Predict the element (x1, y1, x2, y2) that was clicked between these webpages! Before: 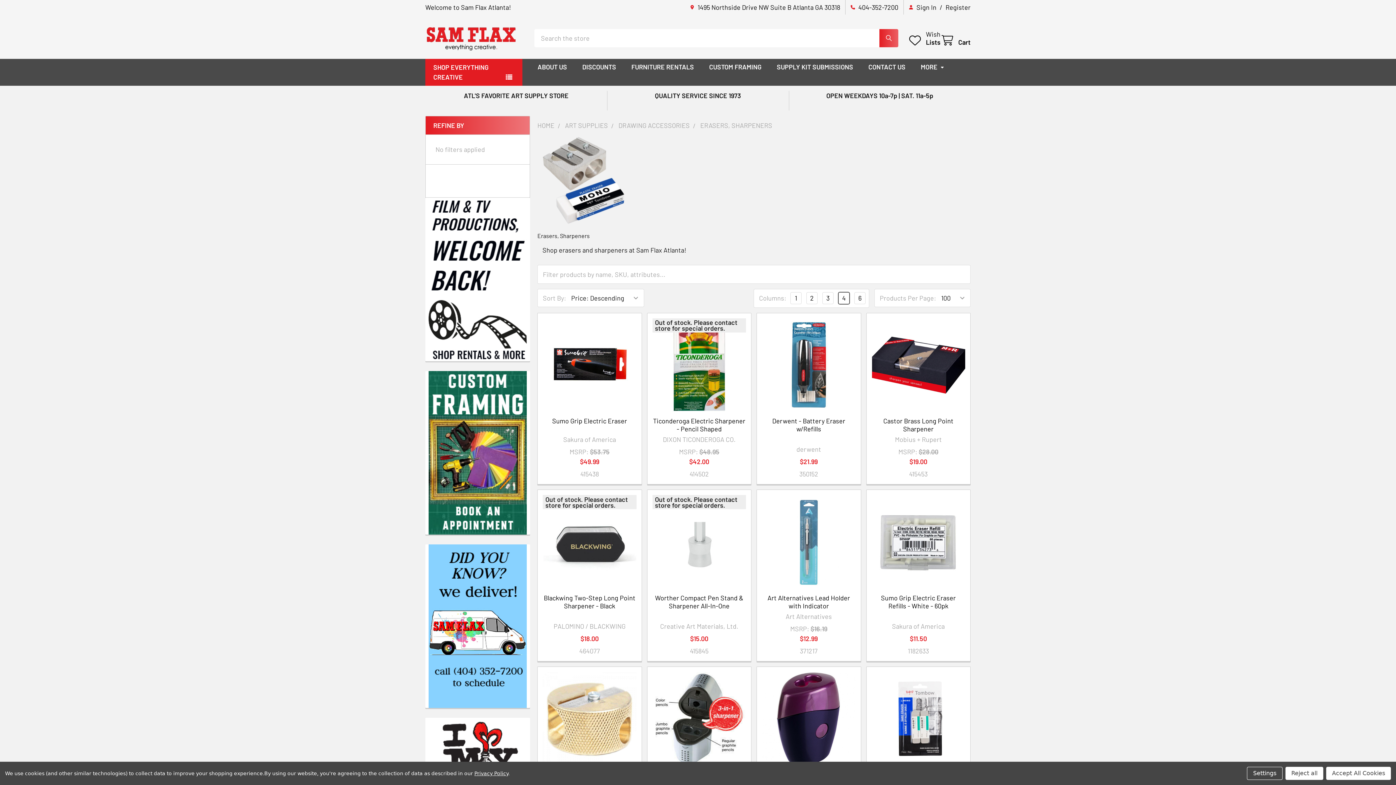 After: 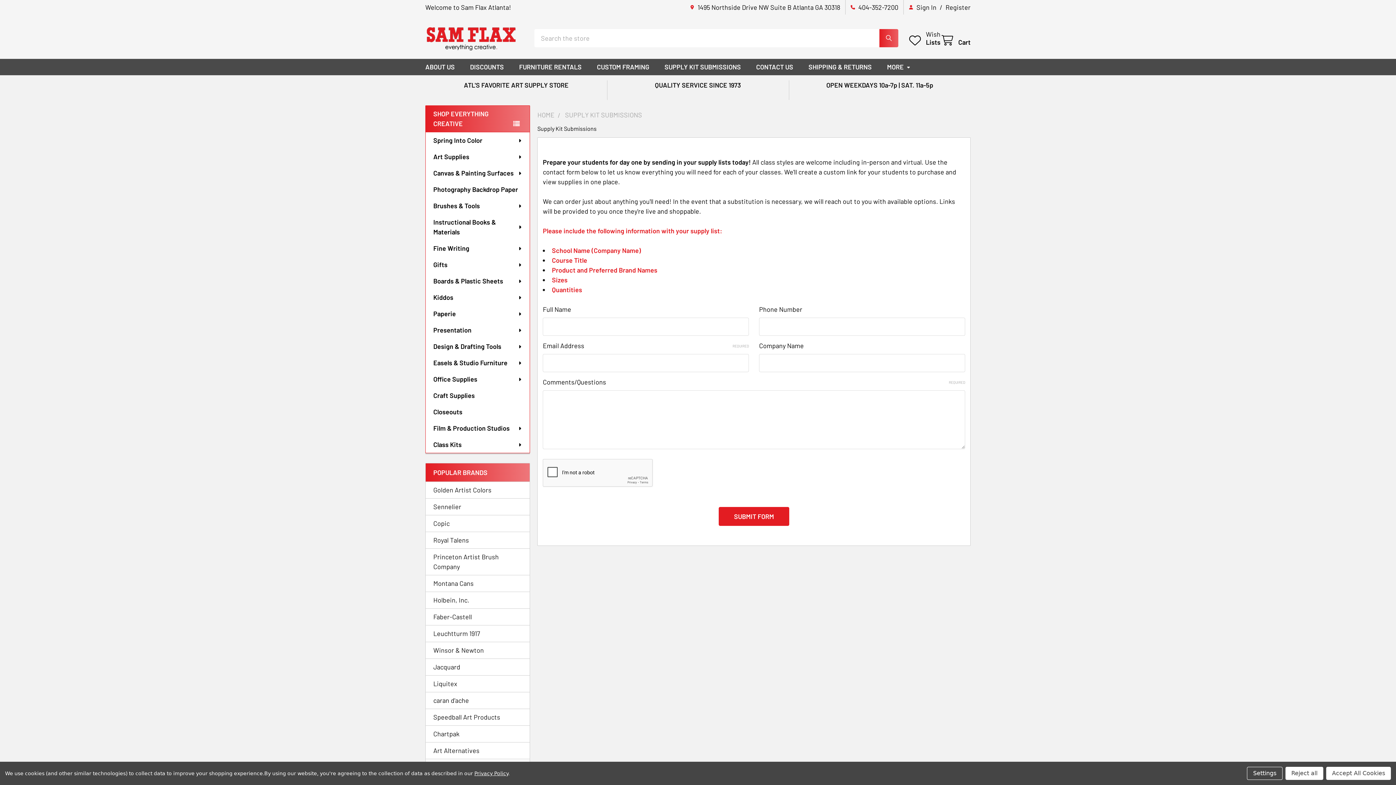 Action: bbox: (769, 58, 860, 75) label: SUPPLY KIT SUBMISSIONS